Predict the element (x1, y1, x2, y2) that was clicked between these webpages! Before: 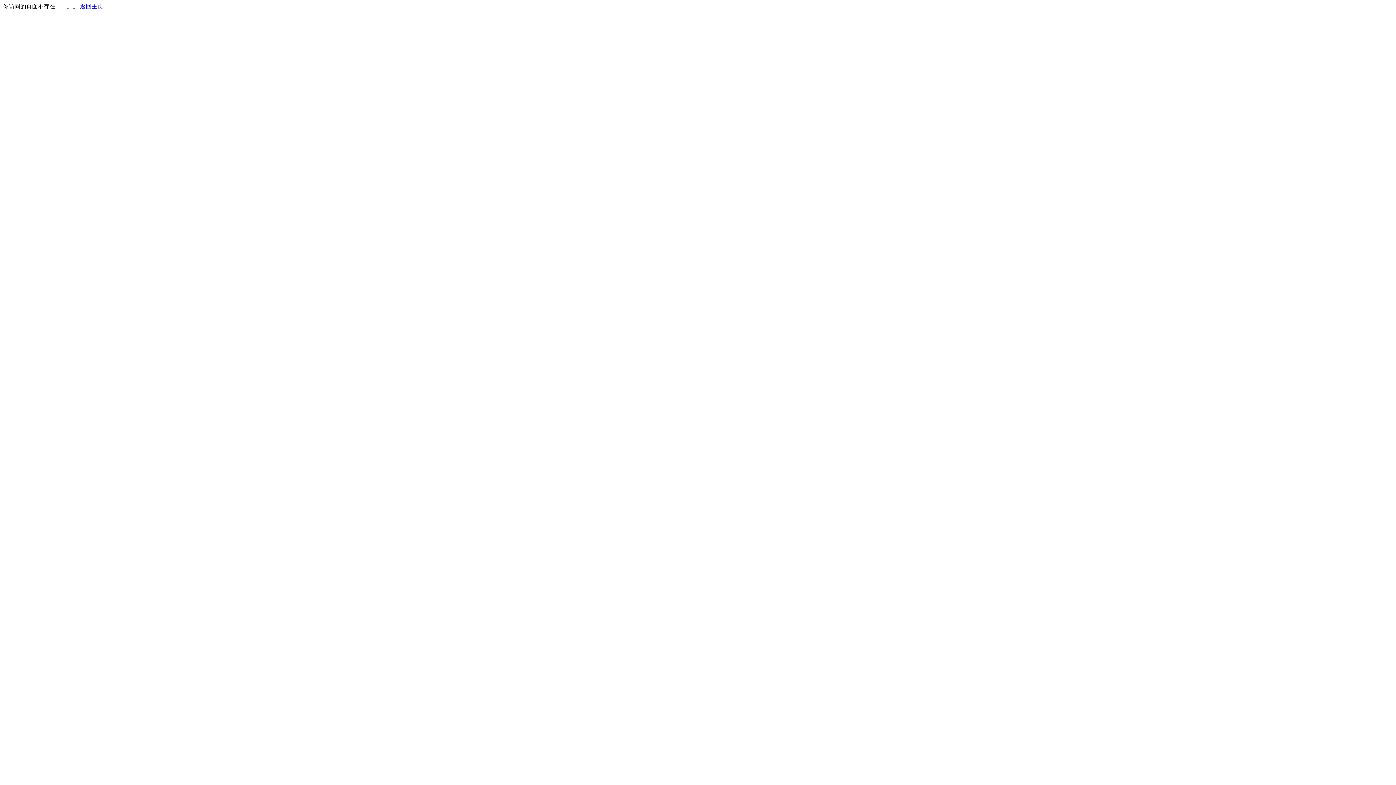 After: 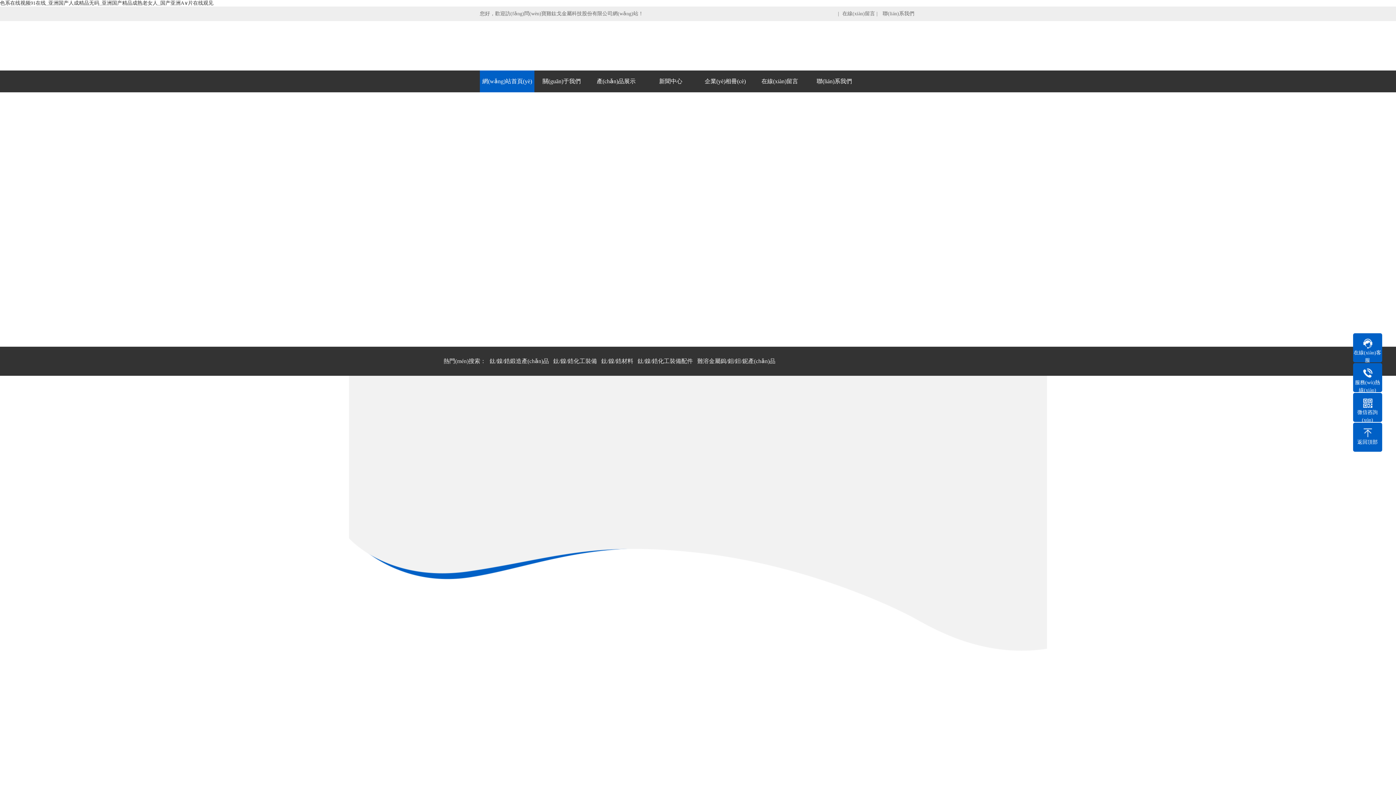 Action: bbox: (80, 3, 103, 9) label: 返回主页